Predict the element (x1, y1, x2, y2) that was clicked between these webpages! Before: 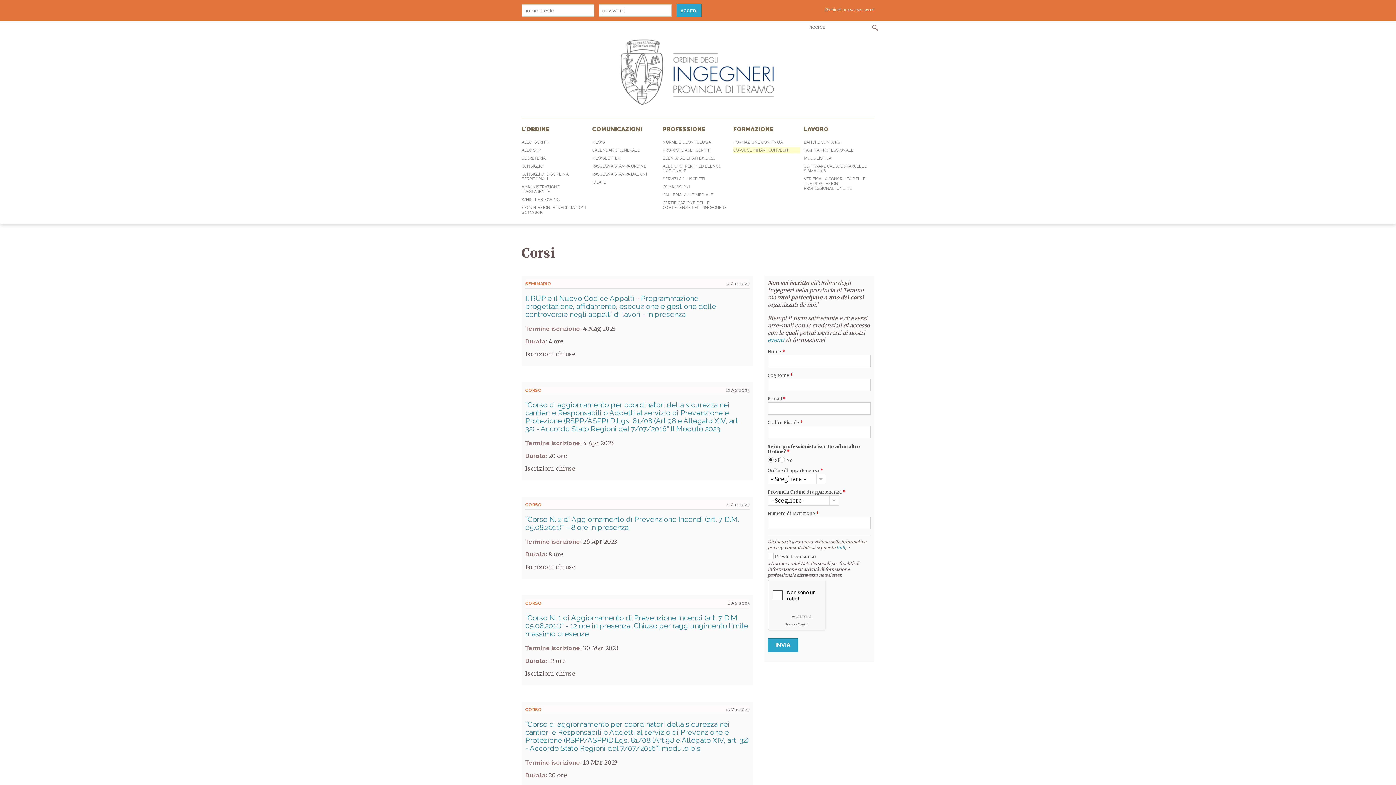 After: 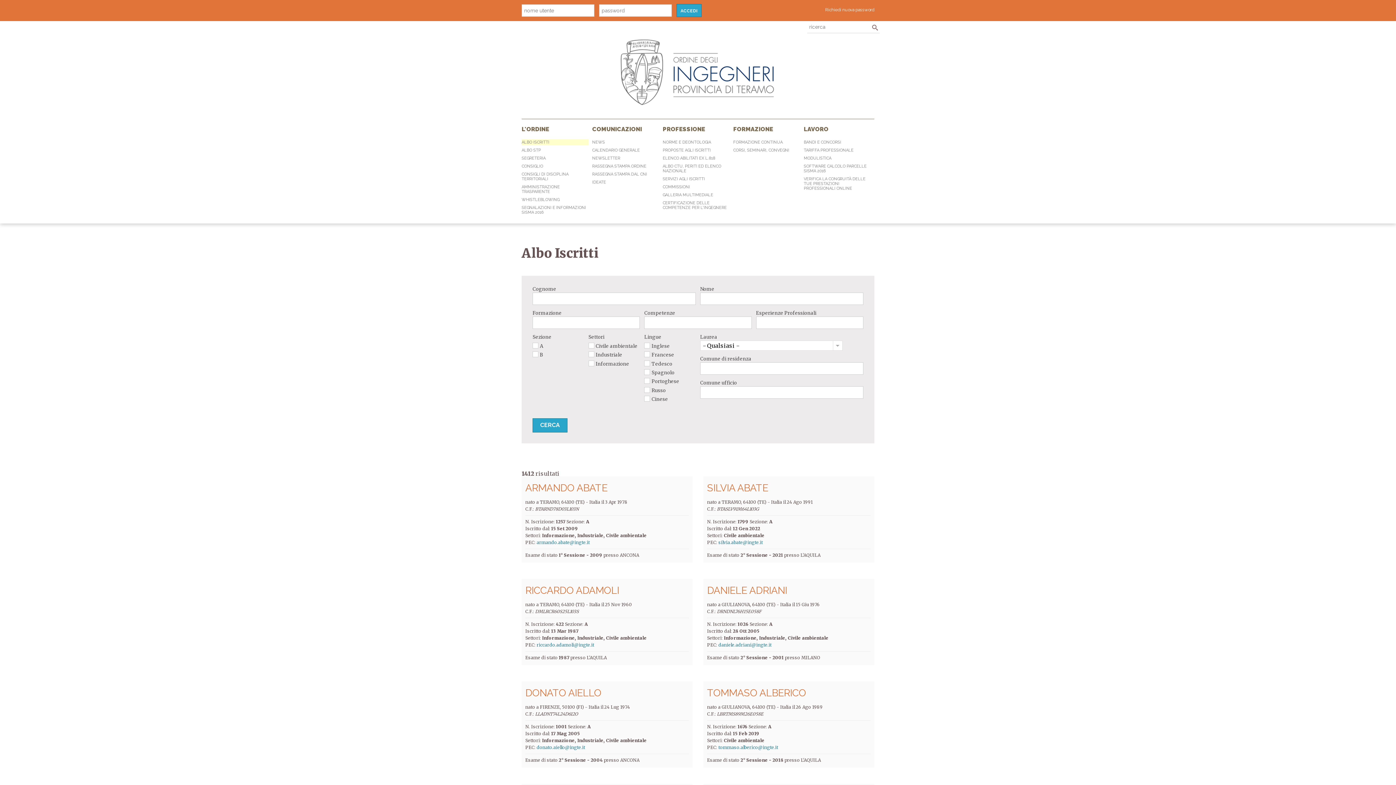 Action: label: ALBO ISCRITTI bbox: (521, 139, 588, 145)